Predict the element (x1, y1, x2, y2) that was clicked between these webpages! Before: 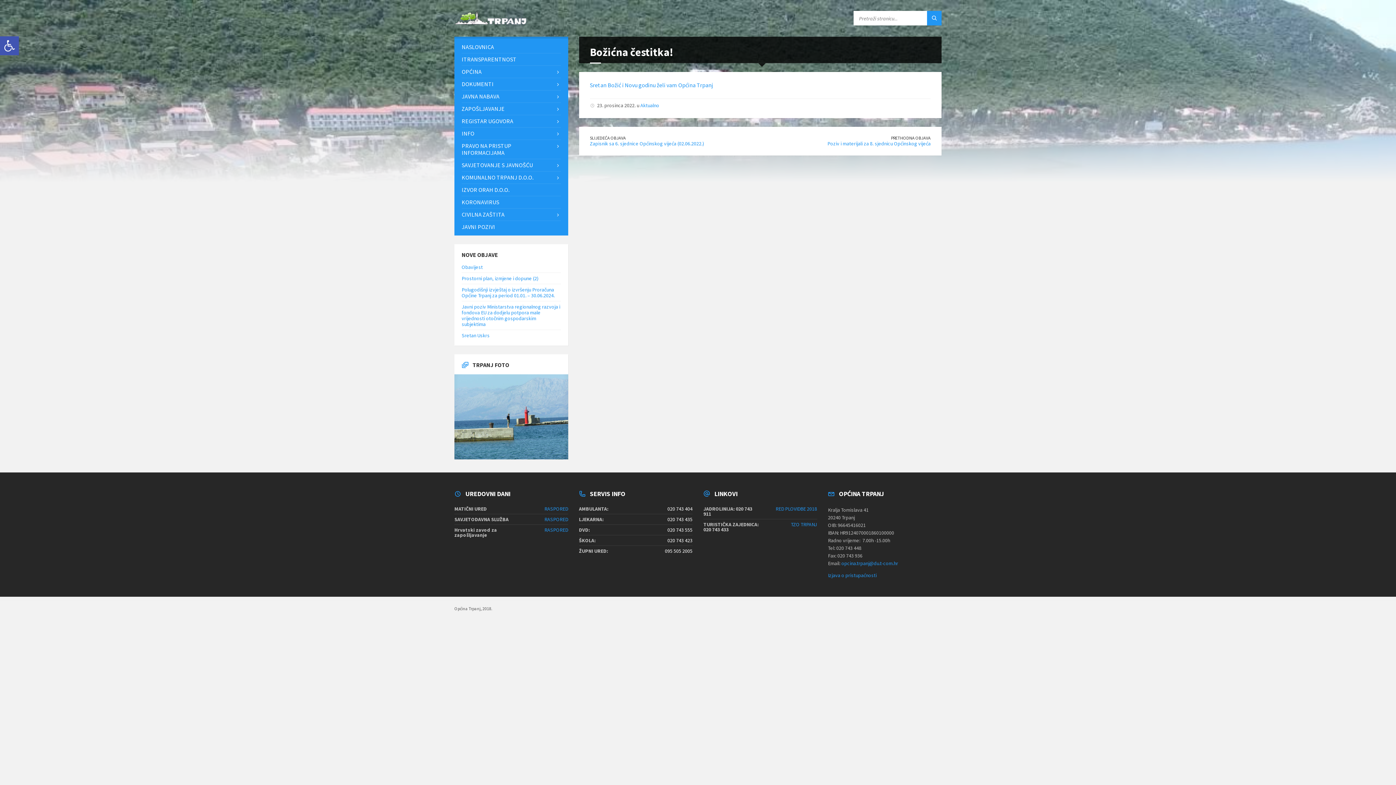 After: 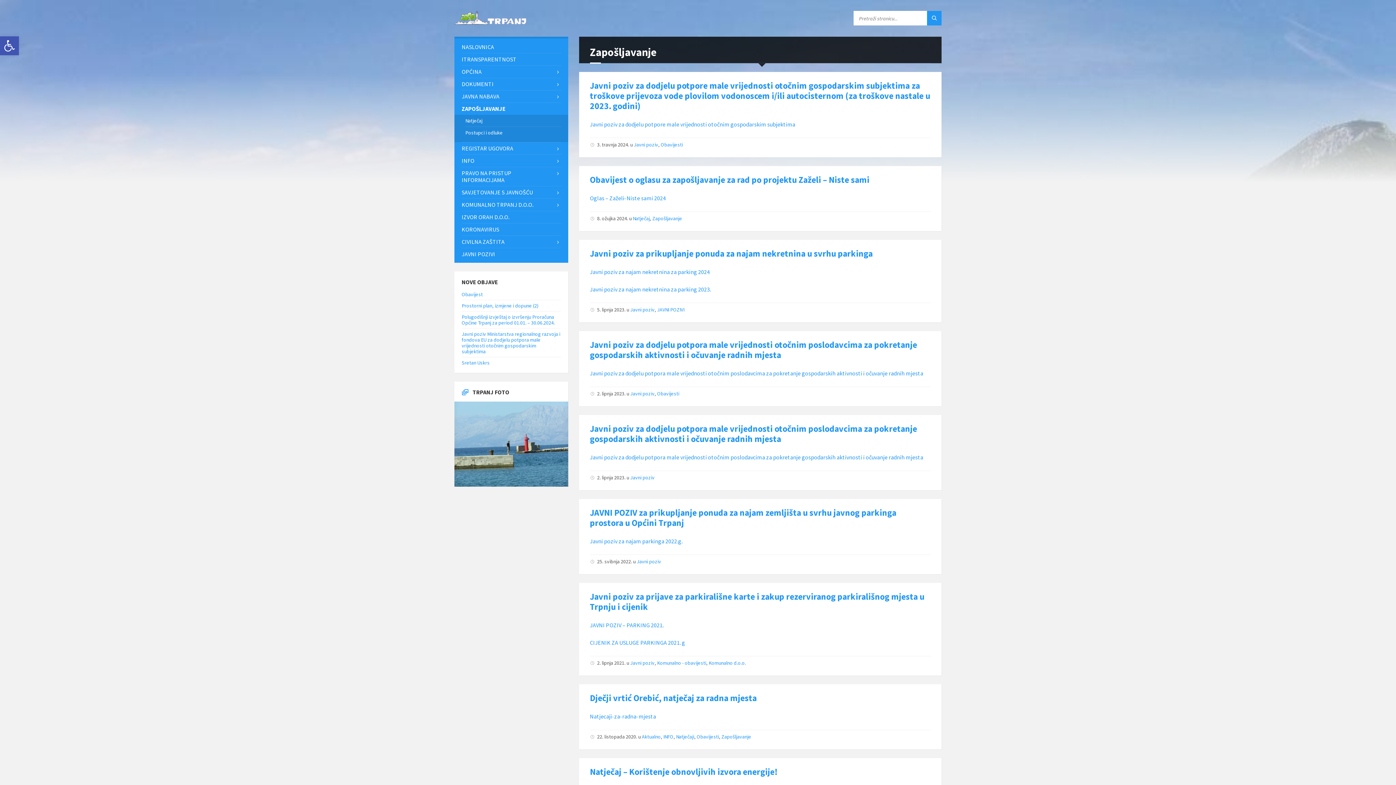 Action: bbox: (461, 102, 560, 114) label: ZAPOŠLJAVANJE